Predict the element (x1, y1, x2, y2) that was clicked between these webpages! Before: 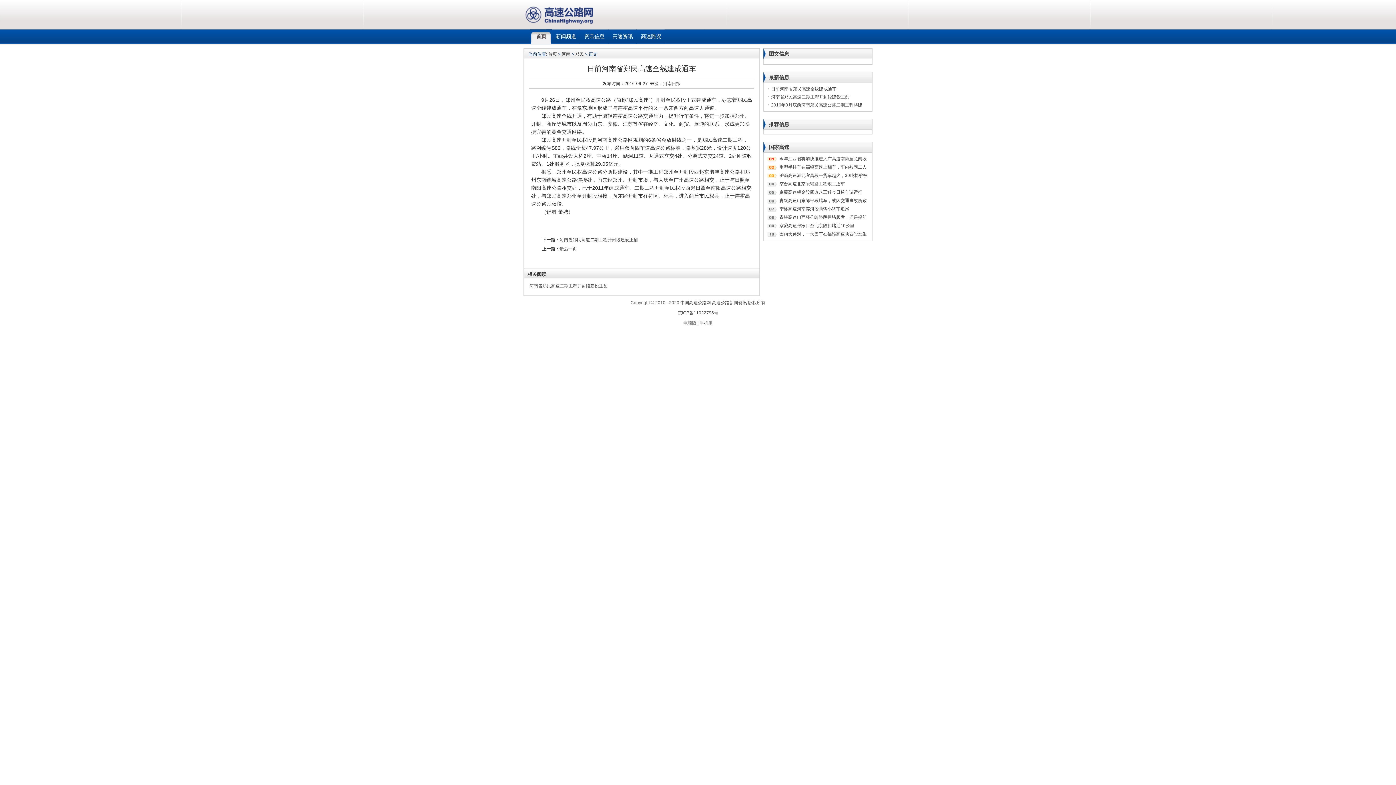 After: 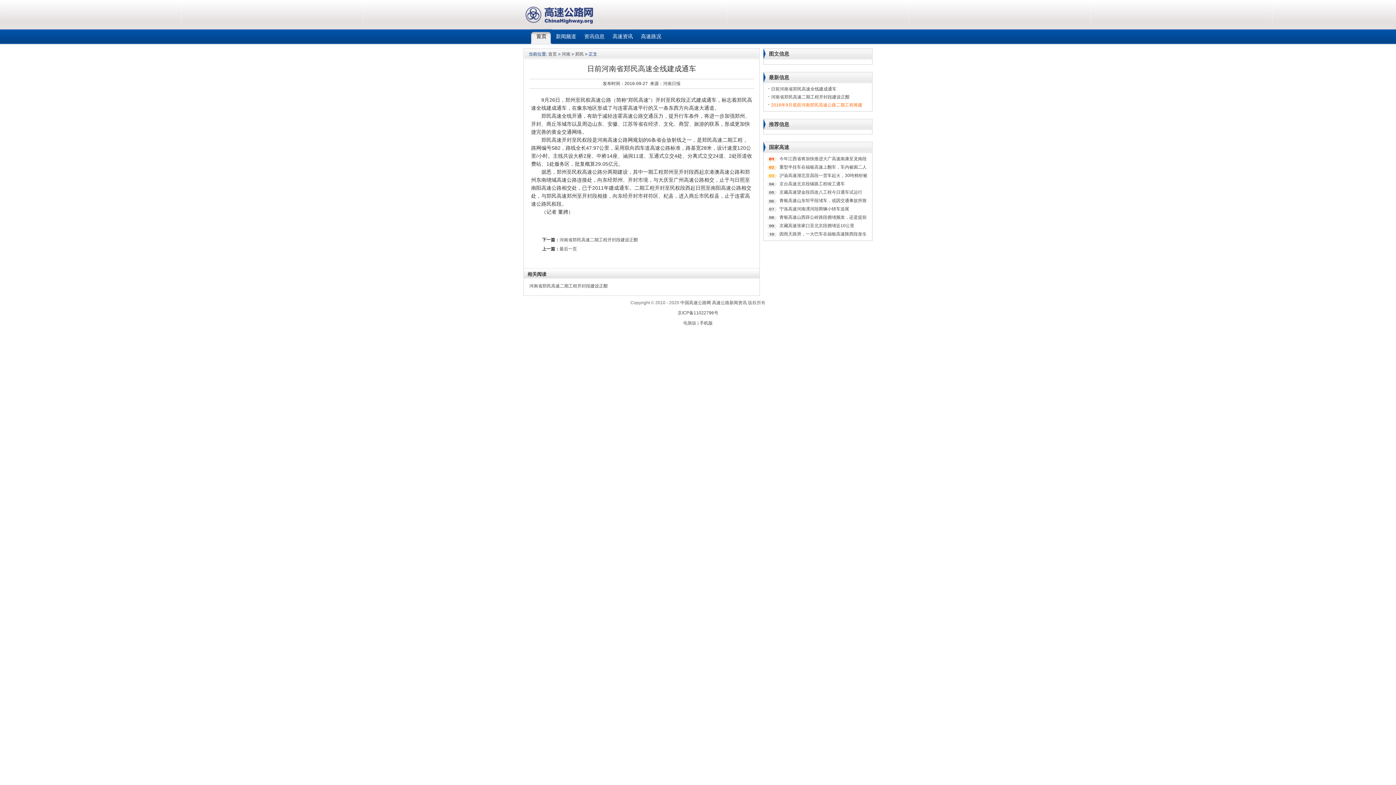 Action: label: 2016年9月底前河南郑民高速公路二期工程将建 bbox: (771, 102, 862, 107)